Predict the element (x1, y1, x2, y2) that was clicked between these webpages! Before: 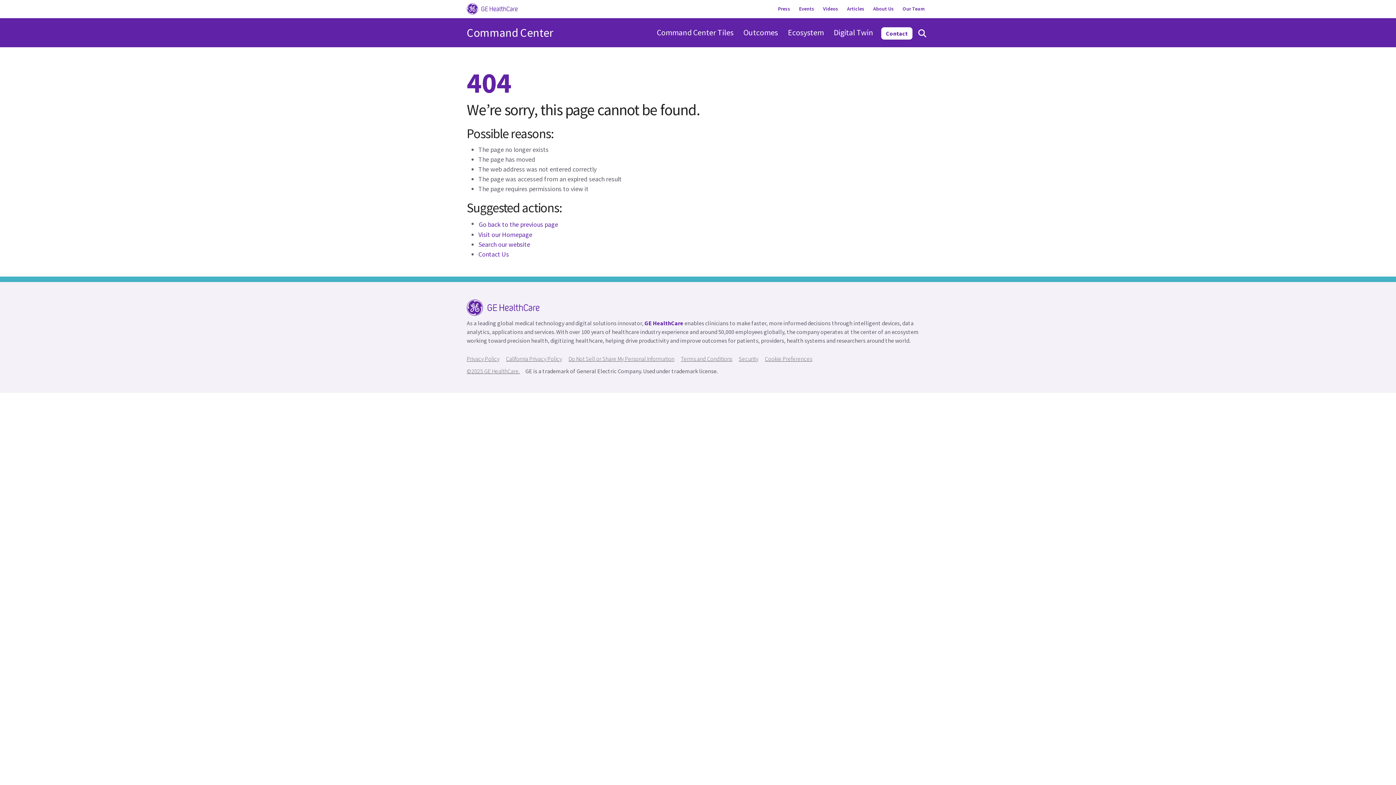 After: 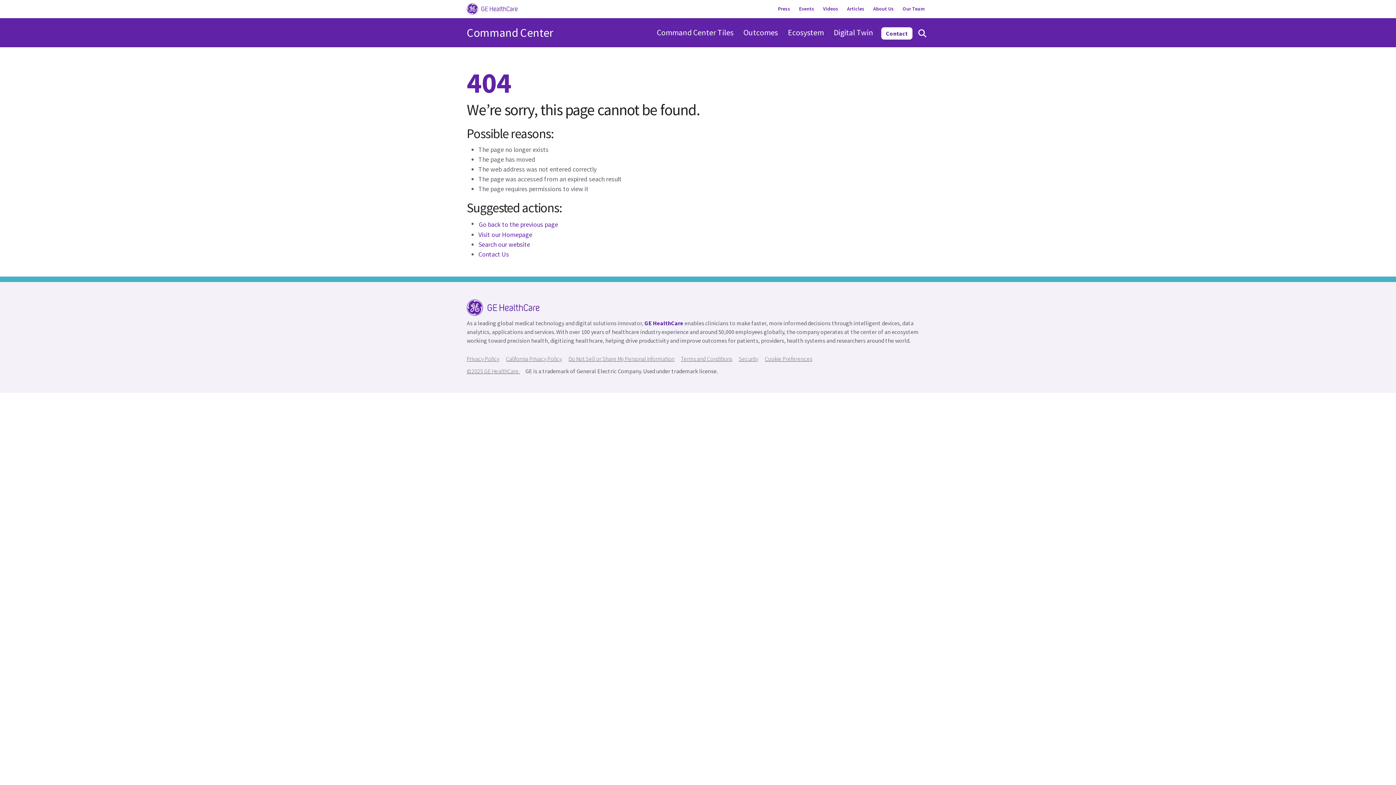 Action: bbox: (681, 350, 736, 366) label: Terms and Conditions